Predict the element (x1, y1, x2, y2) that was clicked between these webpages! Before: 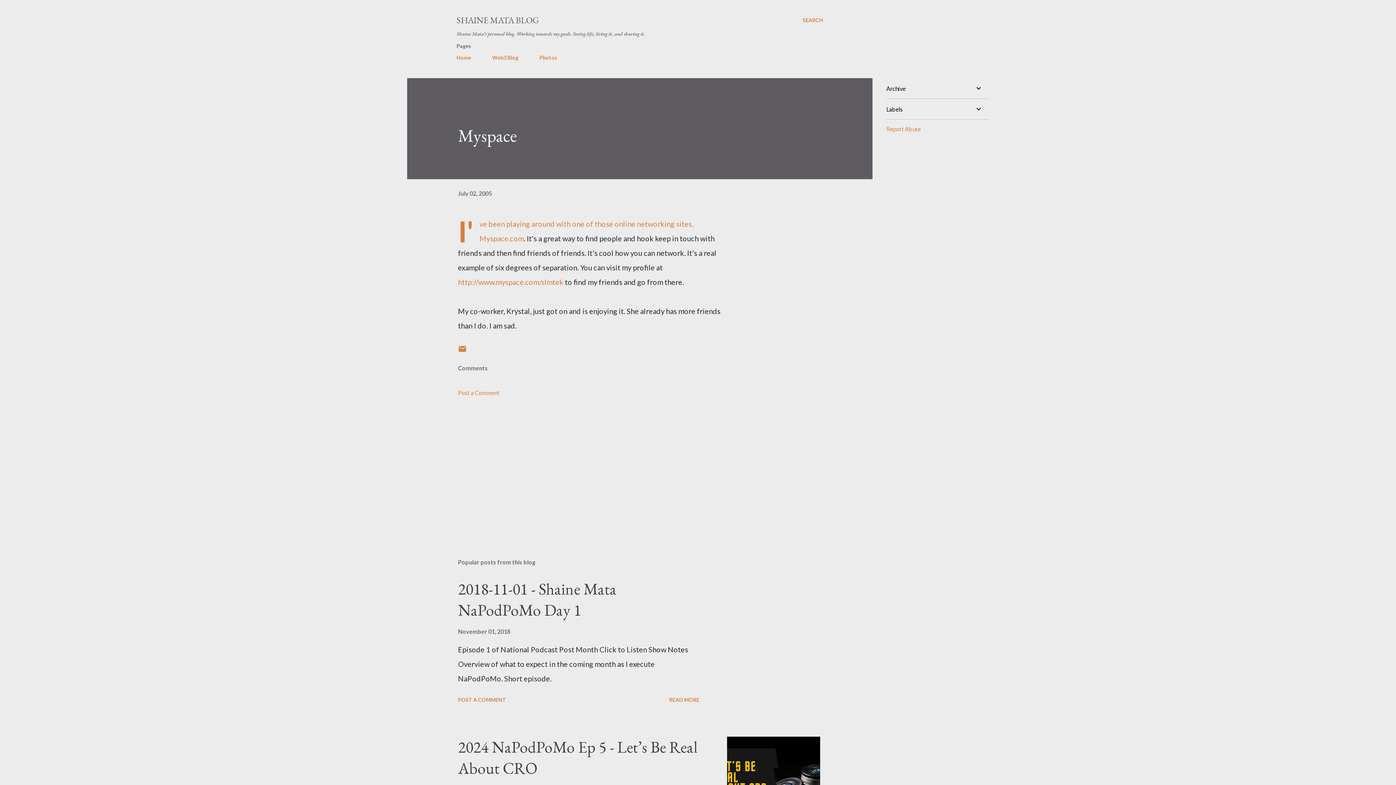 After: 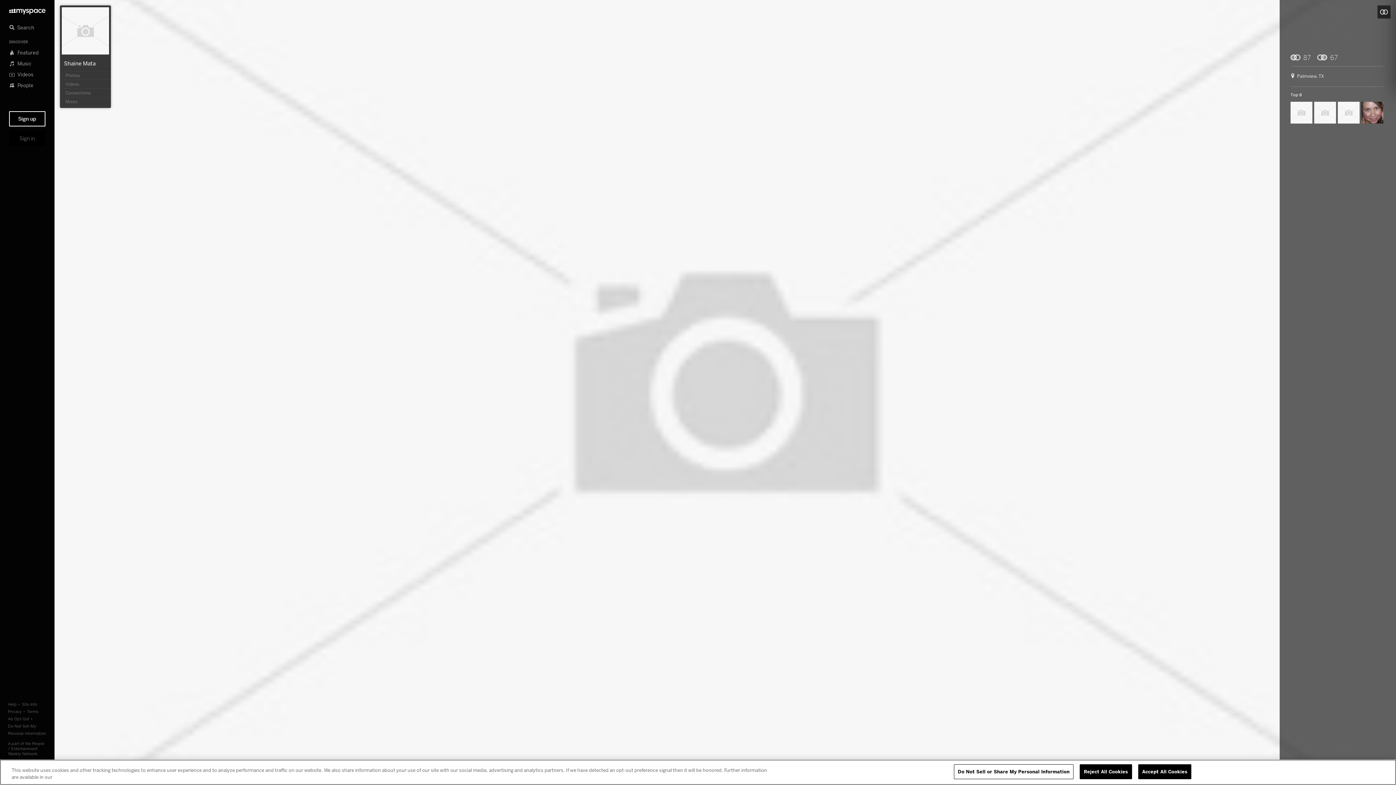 Action: label: http://www.myspace.com/slmtek bbox: (458, 277, 563, 286)